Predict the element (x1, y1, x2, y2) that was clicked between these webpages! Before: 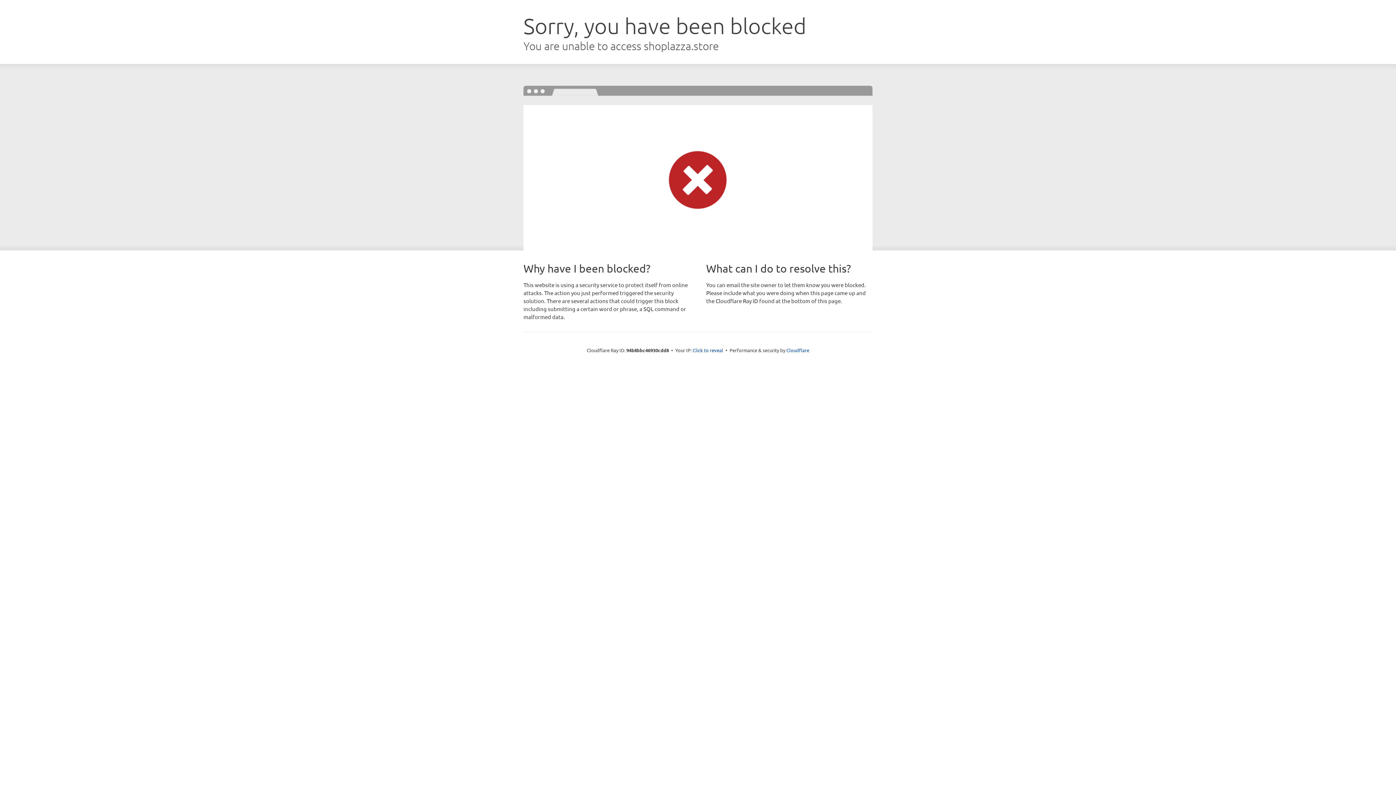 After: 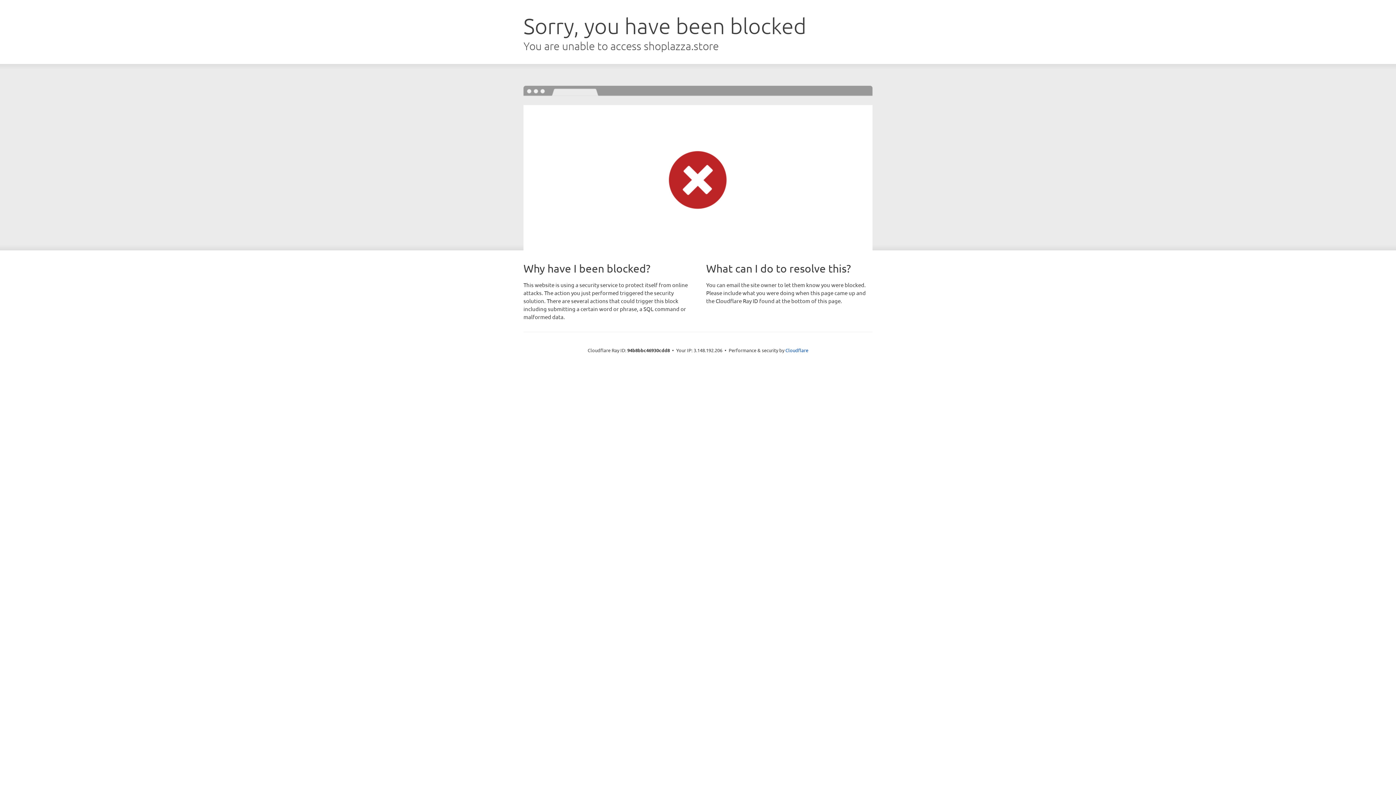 Action: label: Click to reveal bbox: (692, 346, 723, 353)